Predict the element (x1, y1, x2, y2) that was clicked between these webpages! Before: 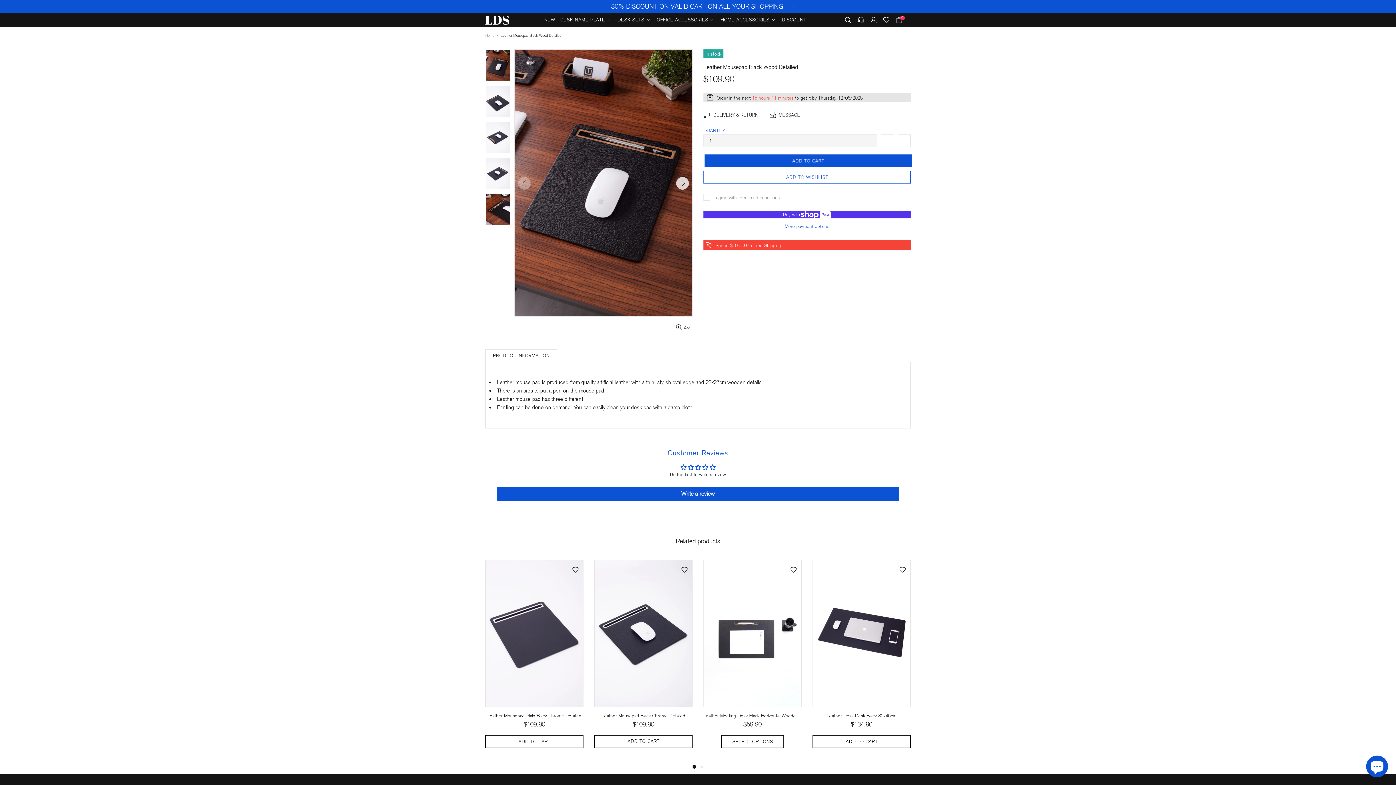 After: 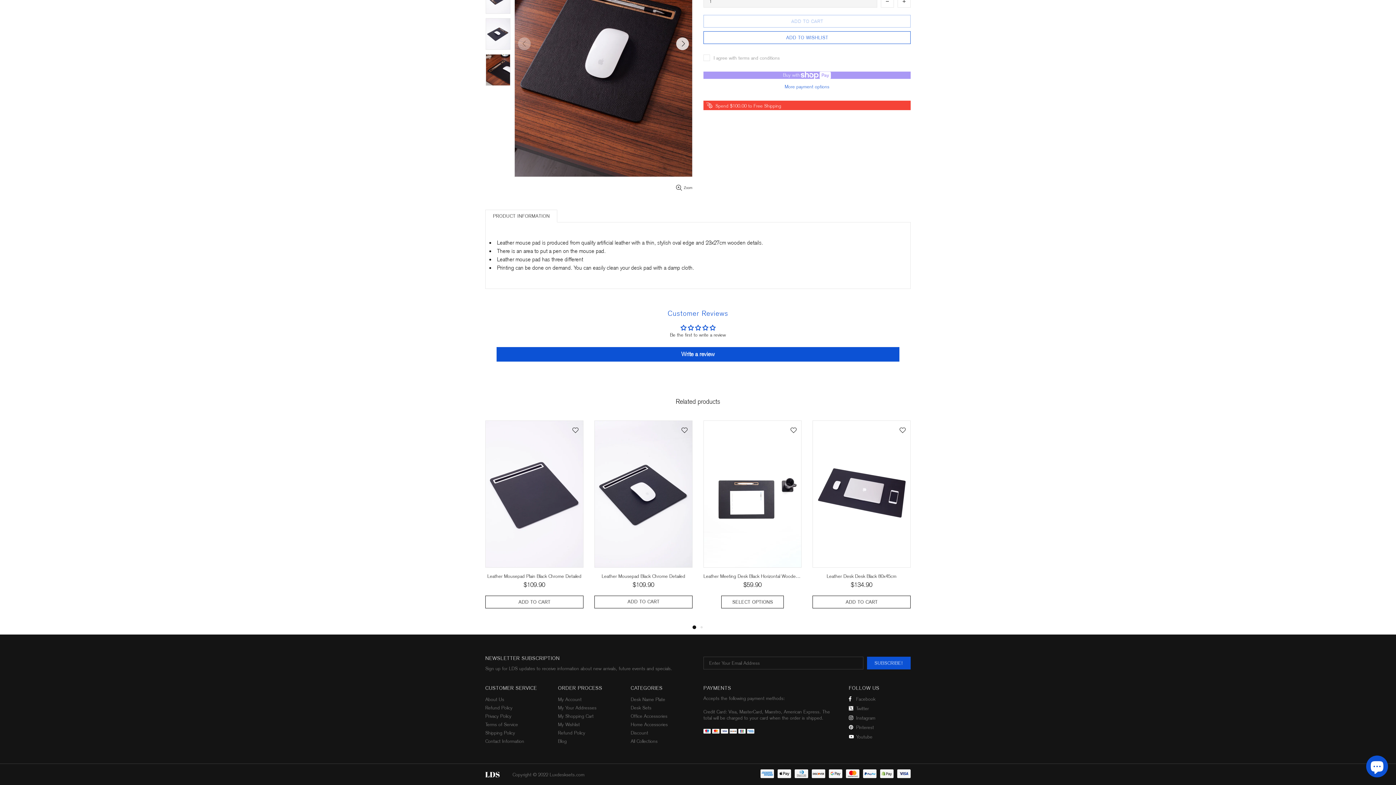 Action: bbox: (703, 154, 910, 167) label: ADD TO CART